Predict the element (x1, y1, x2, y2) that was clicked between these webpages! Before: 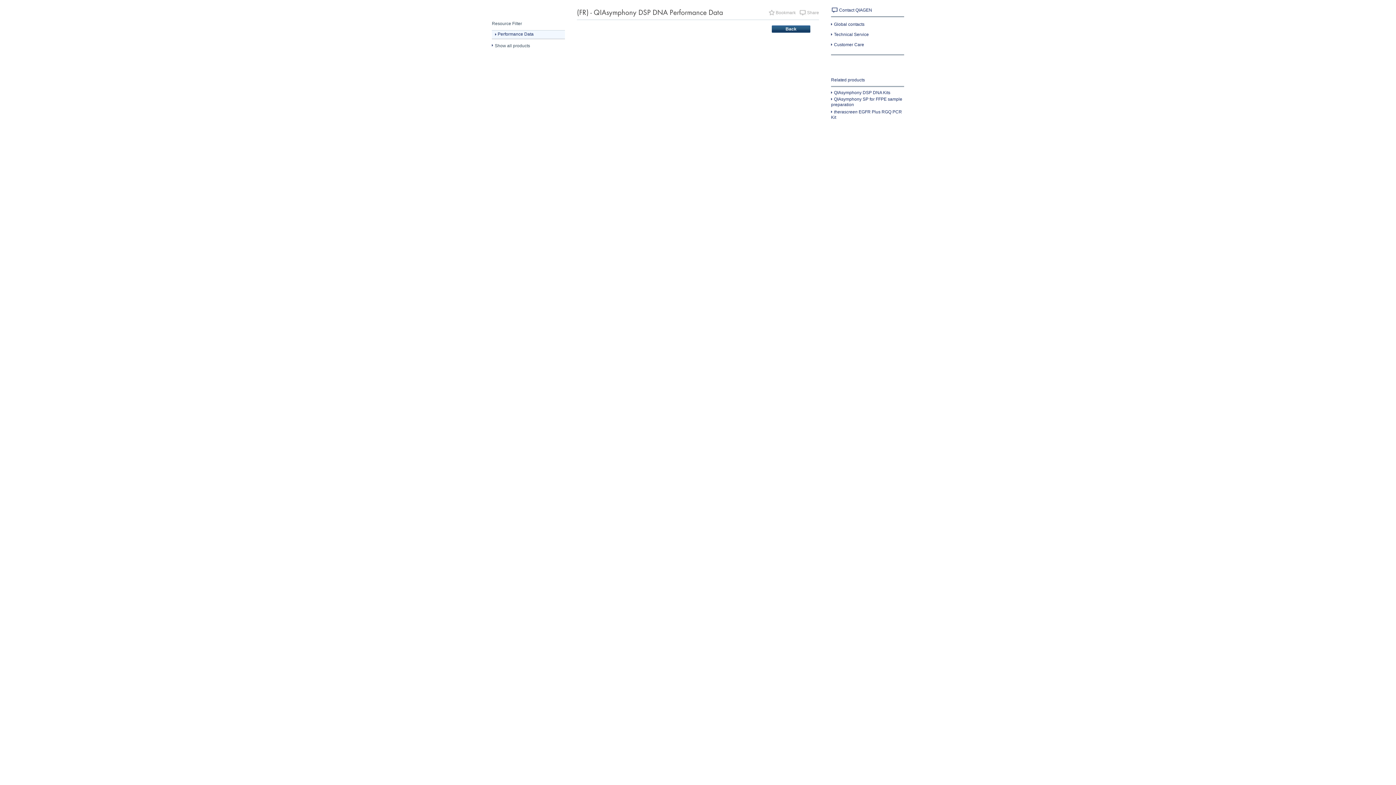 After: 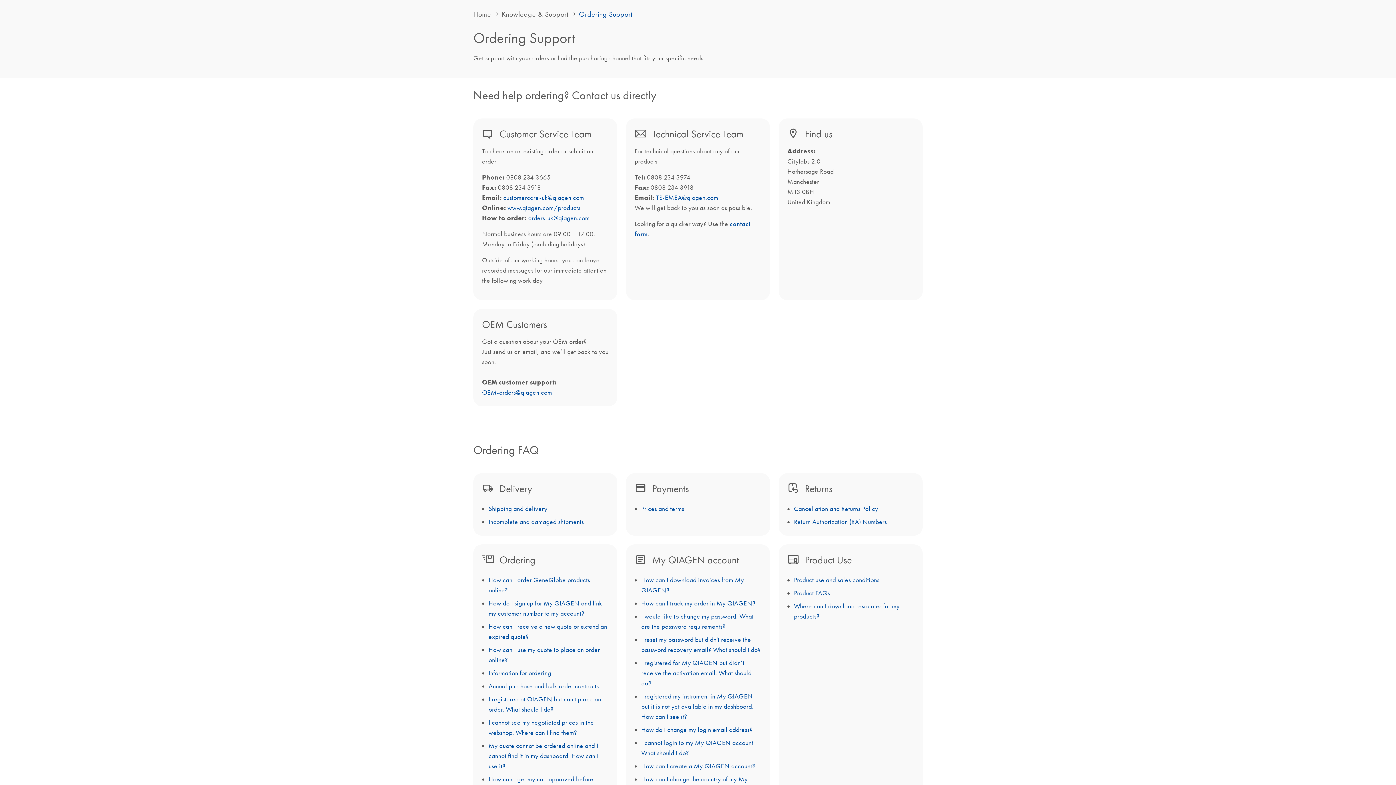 Action: bbox: (831, 42, 864, 47) label: Customer Care